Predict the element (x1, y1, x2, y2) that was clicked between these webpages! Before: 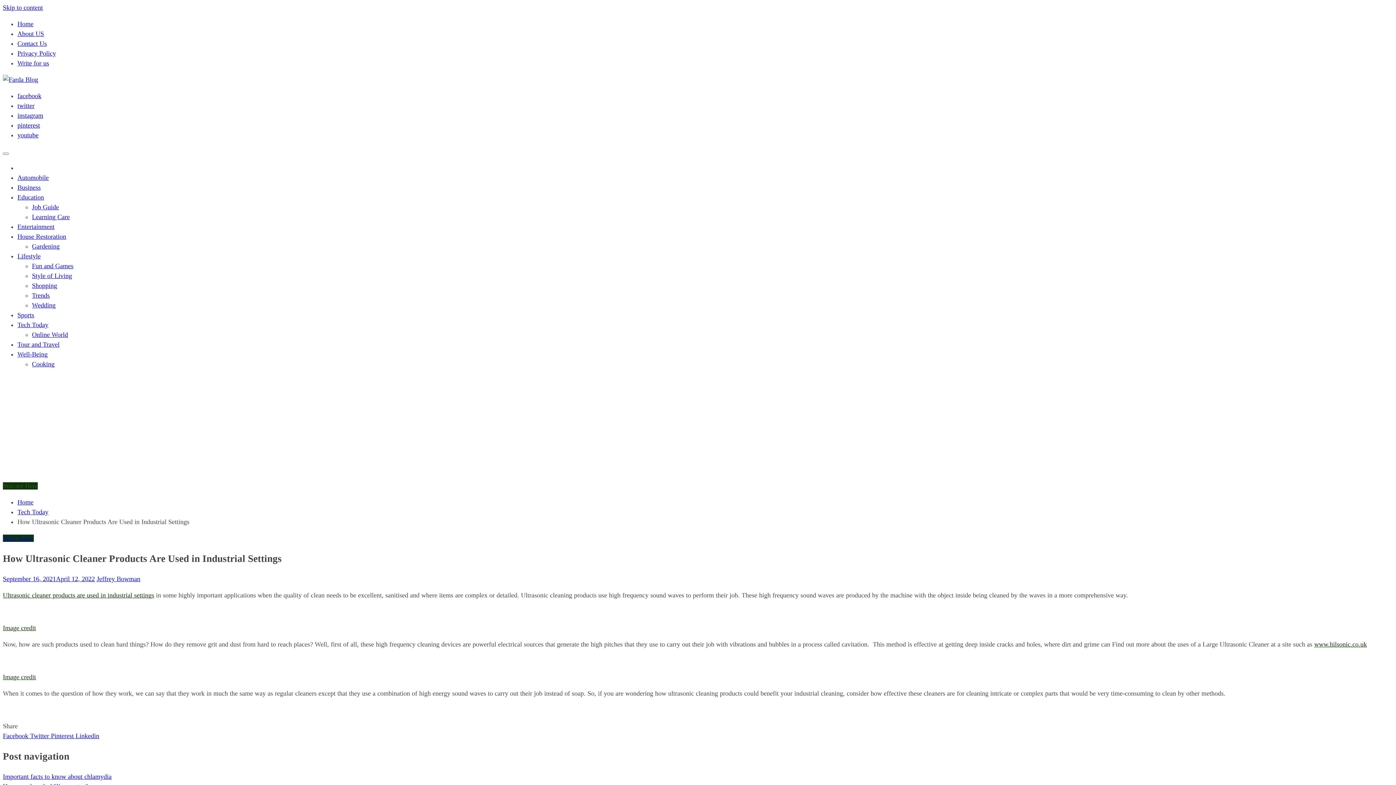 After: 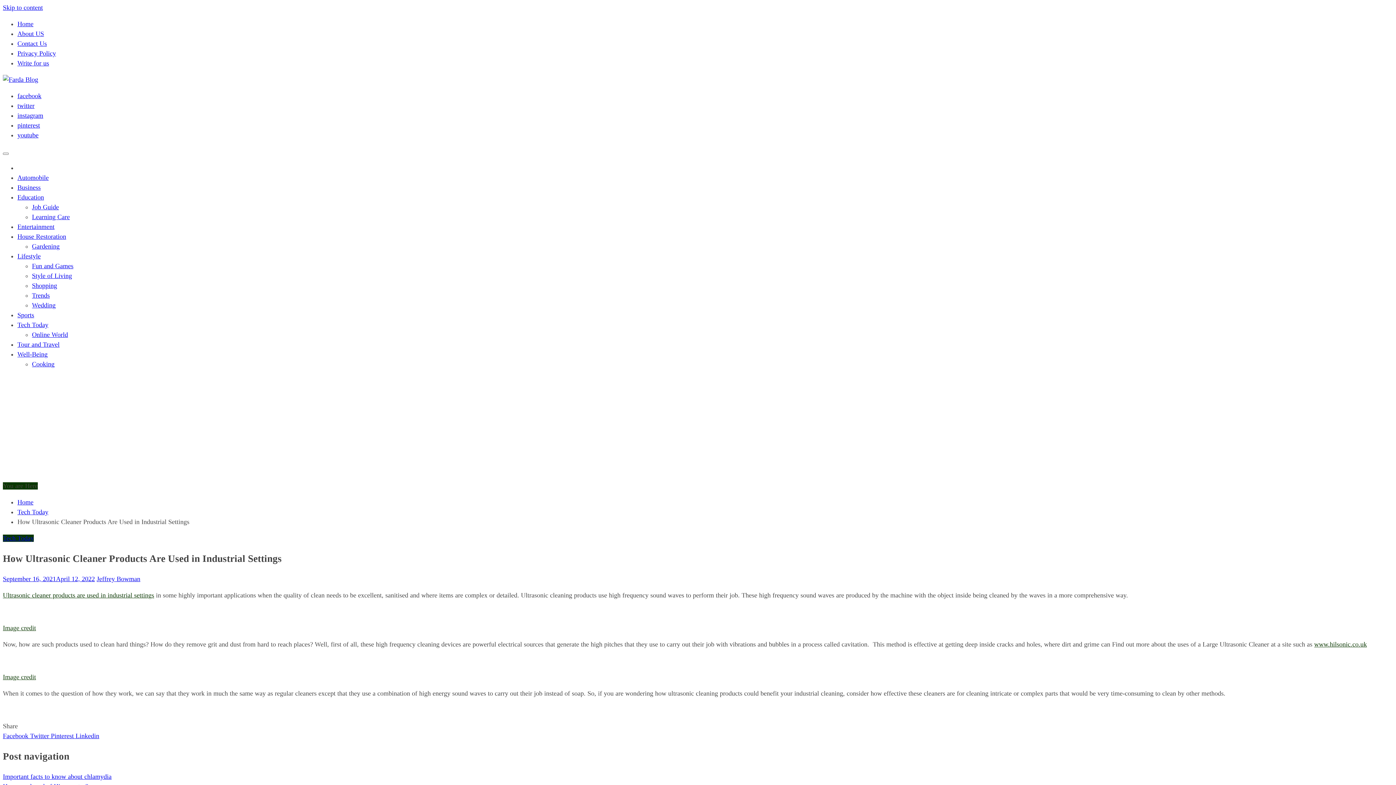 Action: label: Twitter  bbox: (30, 732, 50, 739)